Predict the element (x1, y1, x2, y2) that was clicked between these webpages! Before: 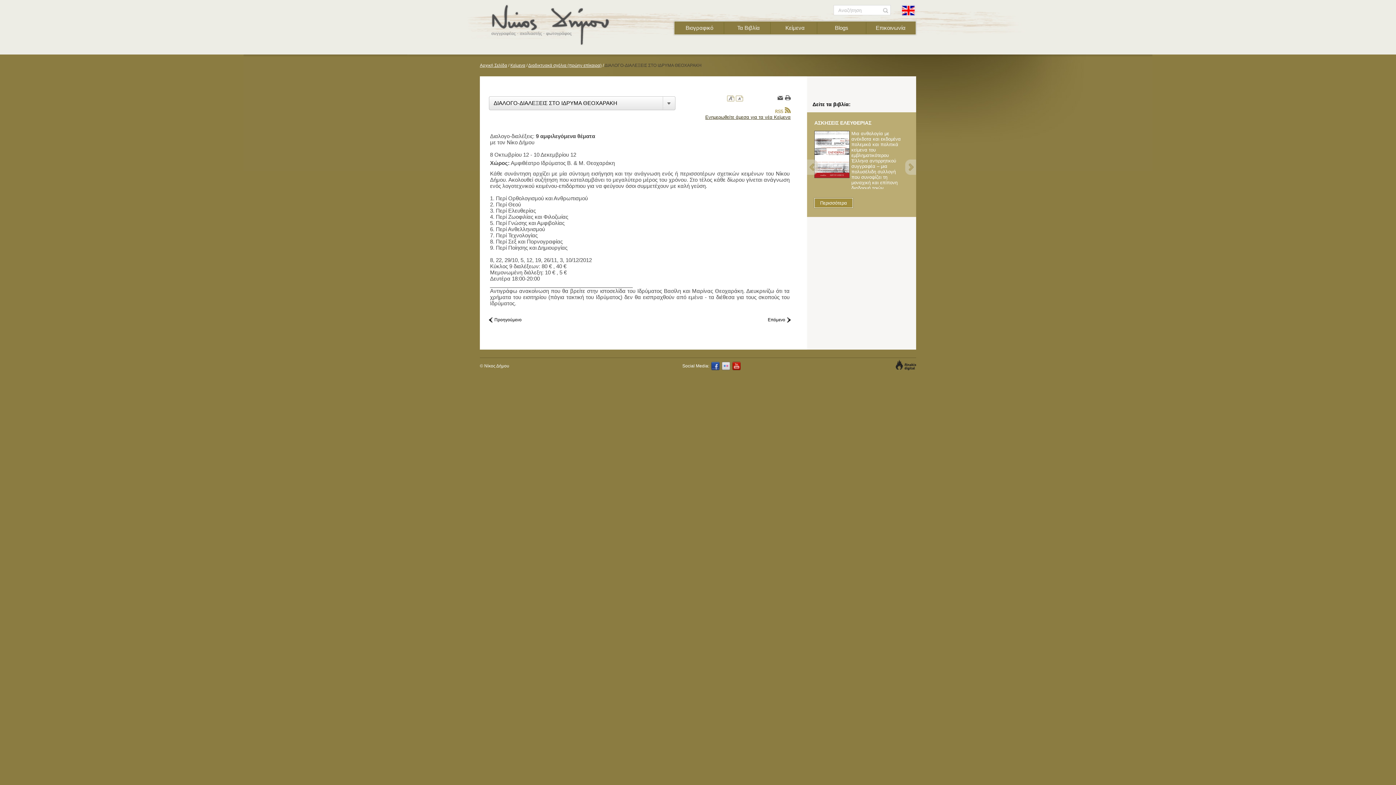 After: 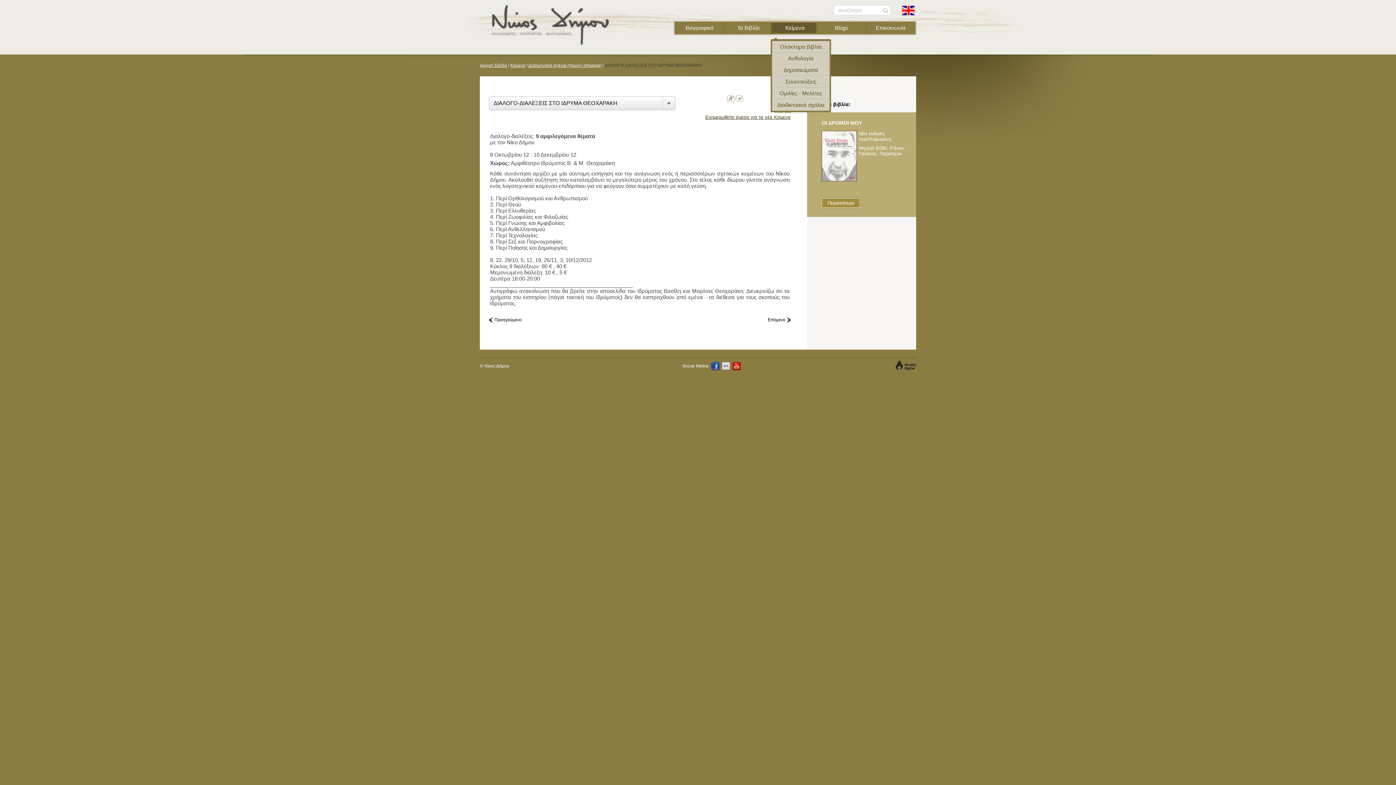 Action: label: Κείμενα bbox: (771, 22, 816, 33)